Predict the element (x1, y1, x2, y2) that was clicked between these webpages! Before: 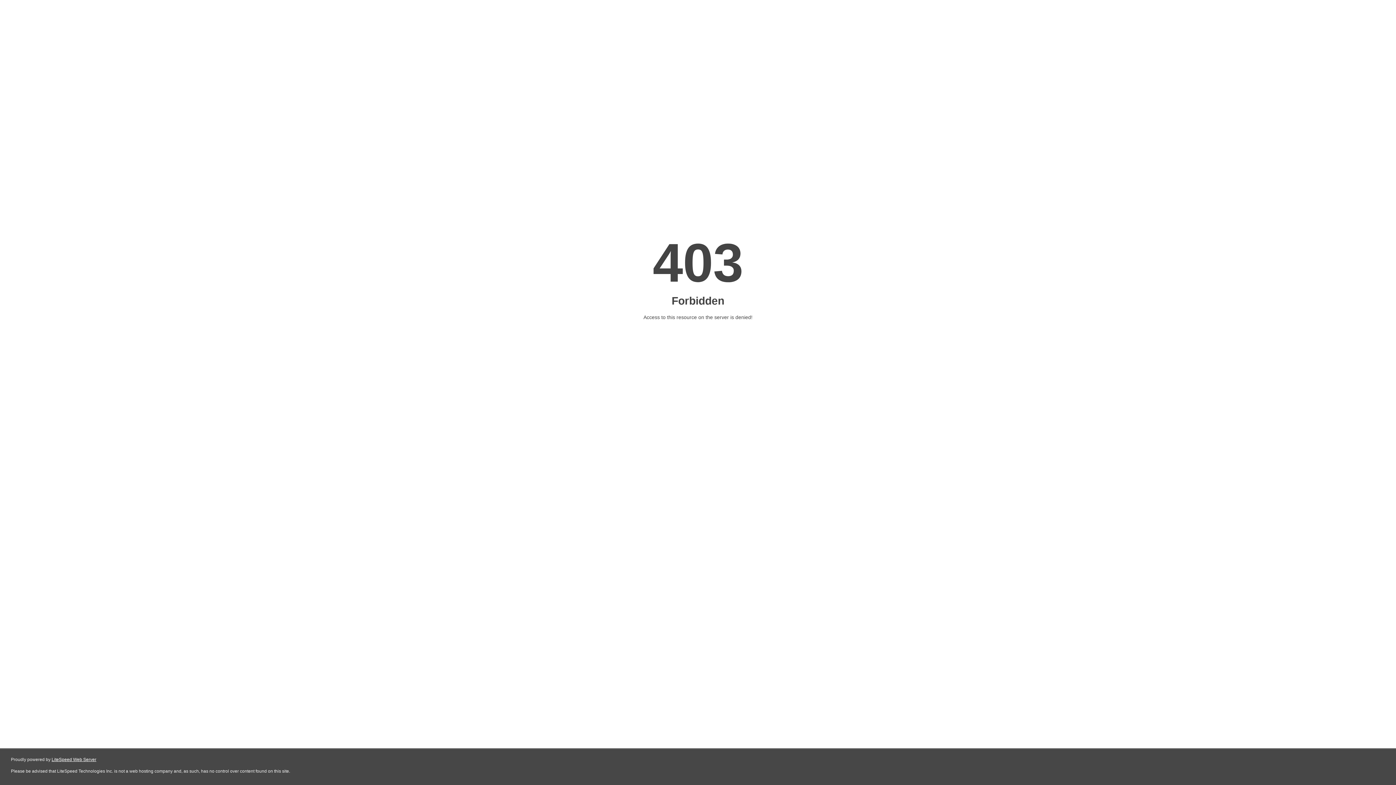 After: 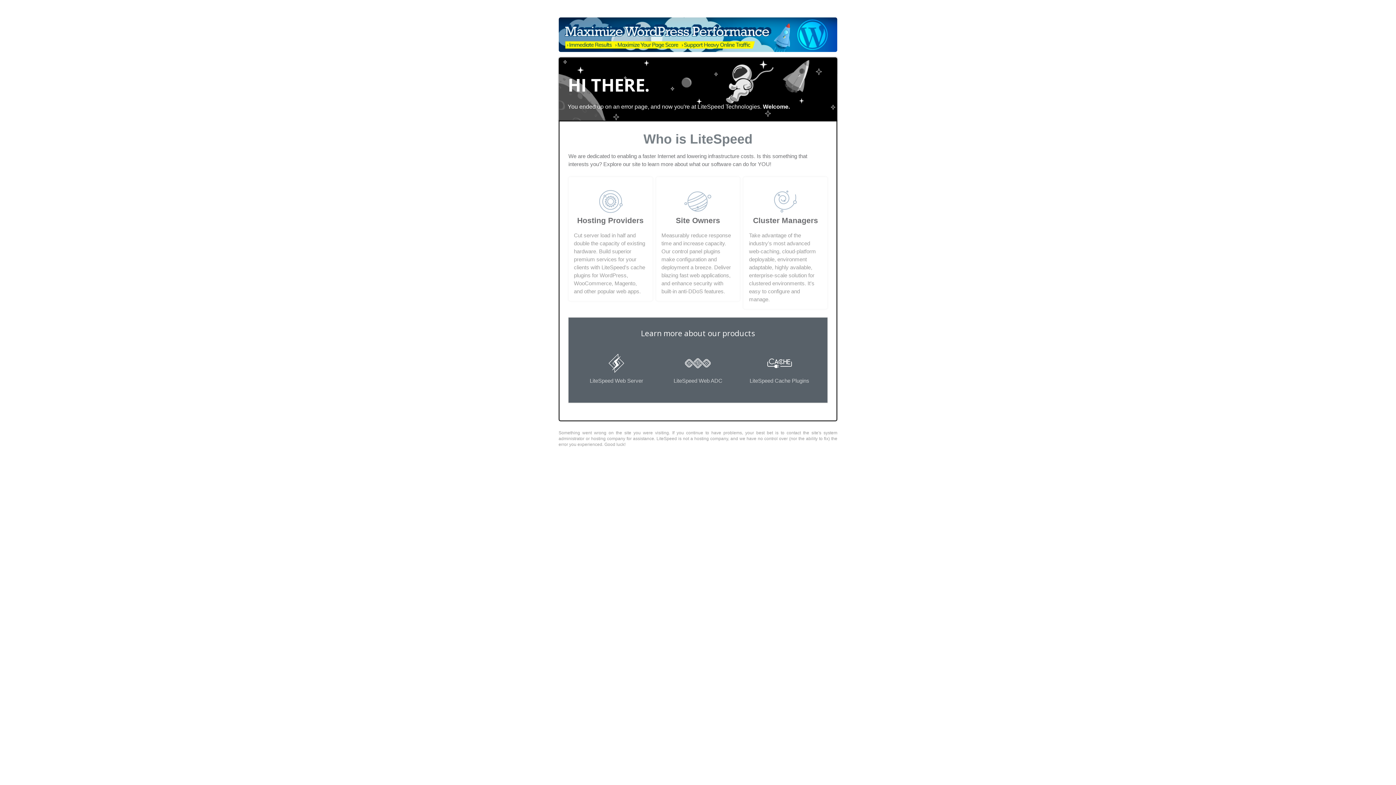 Action: label: LiteSpeed Web Server bbox: (51, 757, 96, 762)